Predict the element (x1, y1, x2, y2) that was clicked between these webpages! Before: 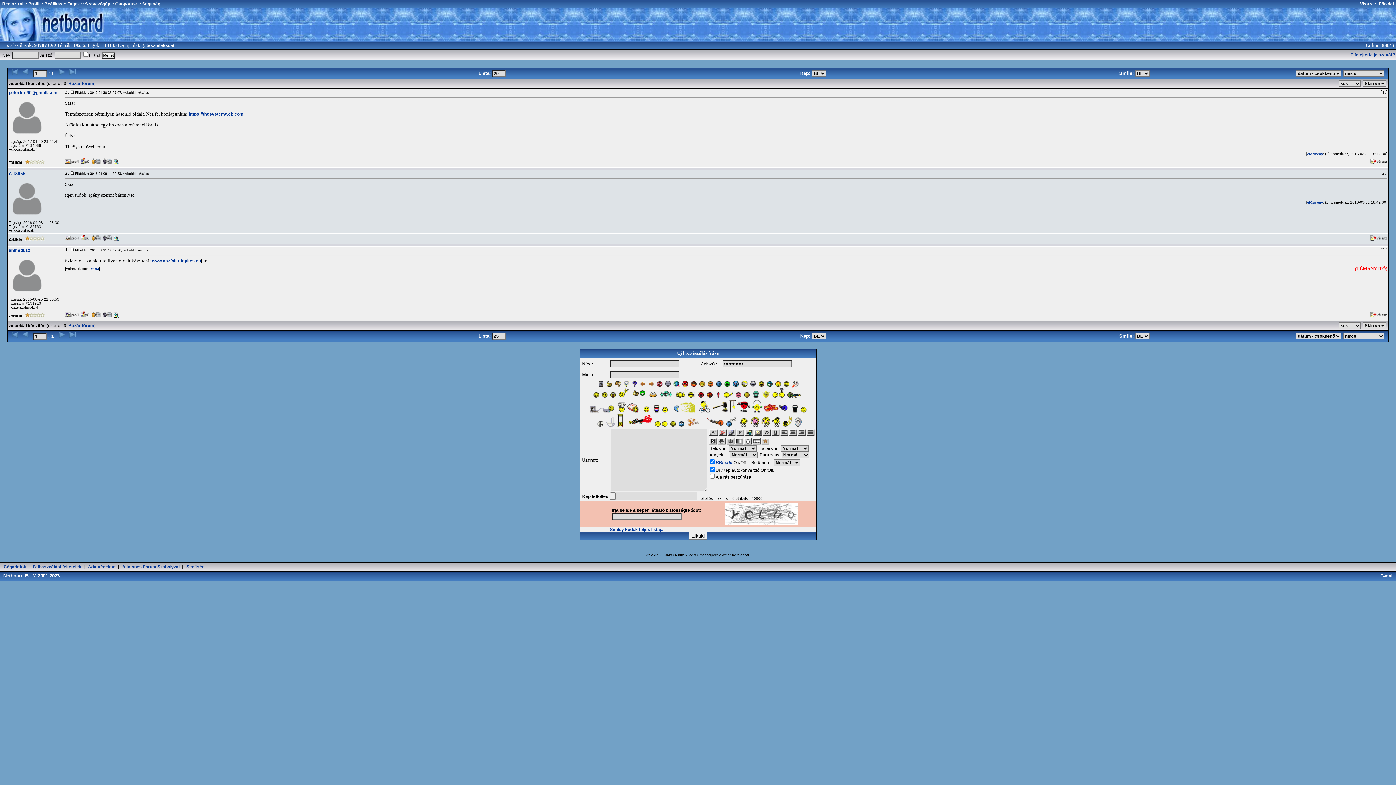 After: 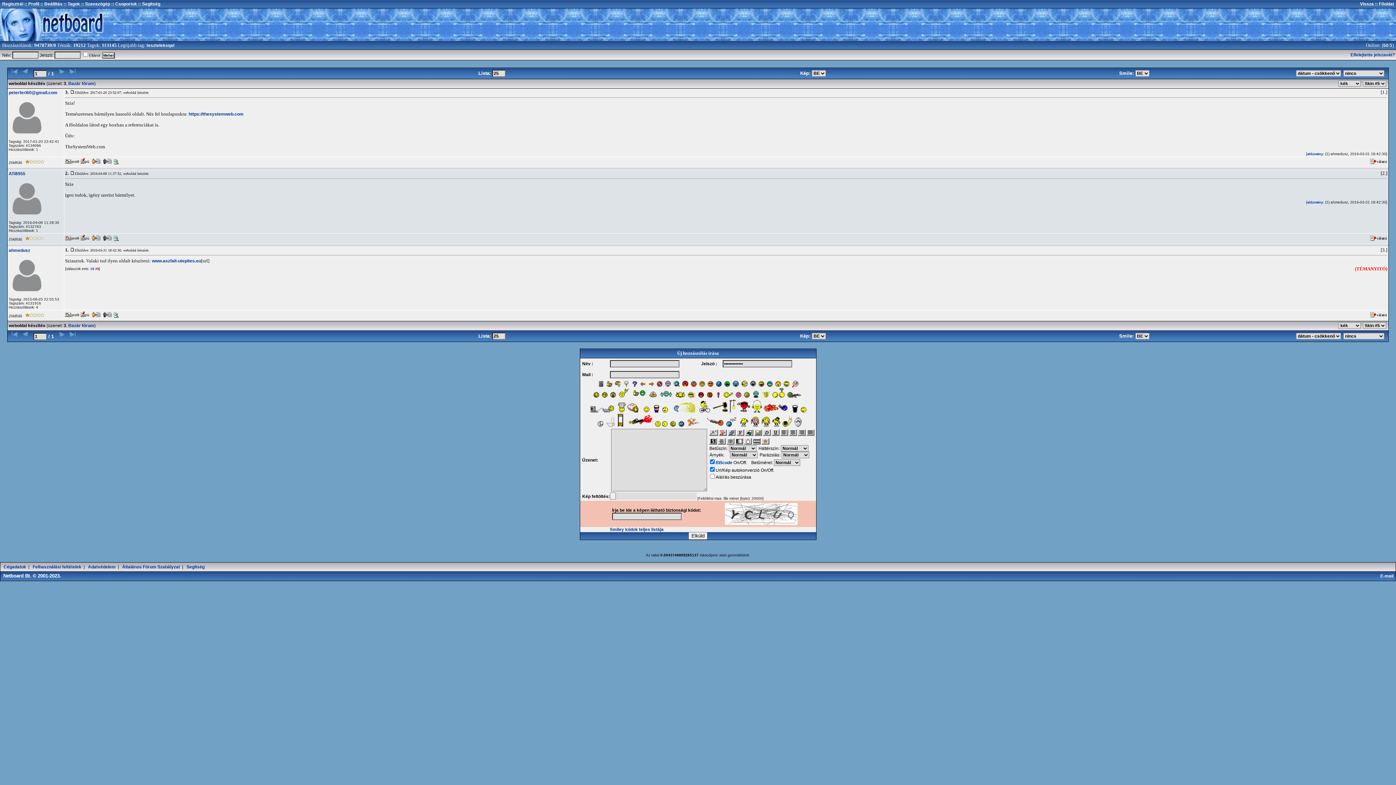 Action: bbox: (94, 267, 98, 270) label:  #3